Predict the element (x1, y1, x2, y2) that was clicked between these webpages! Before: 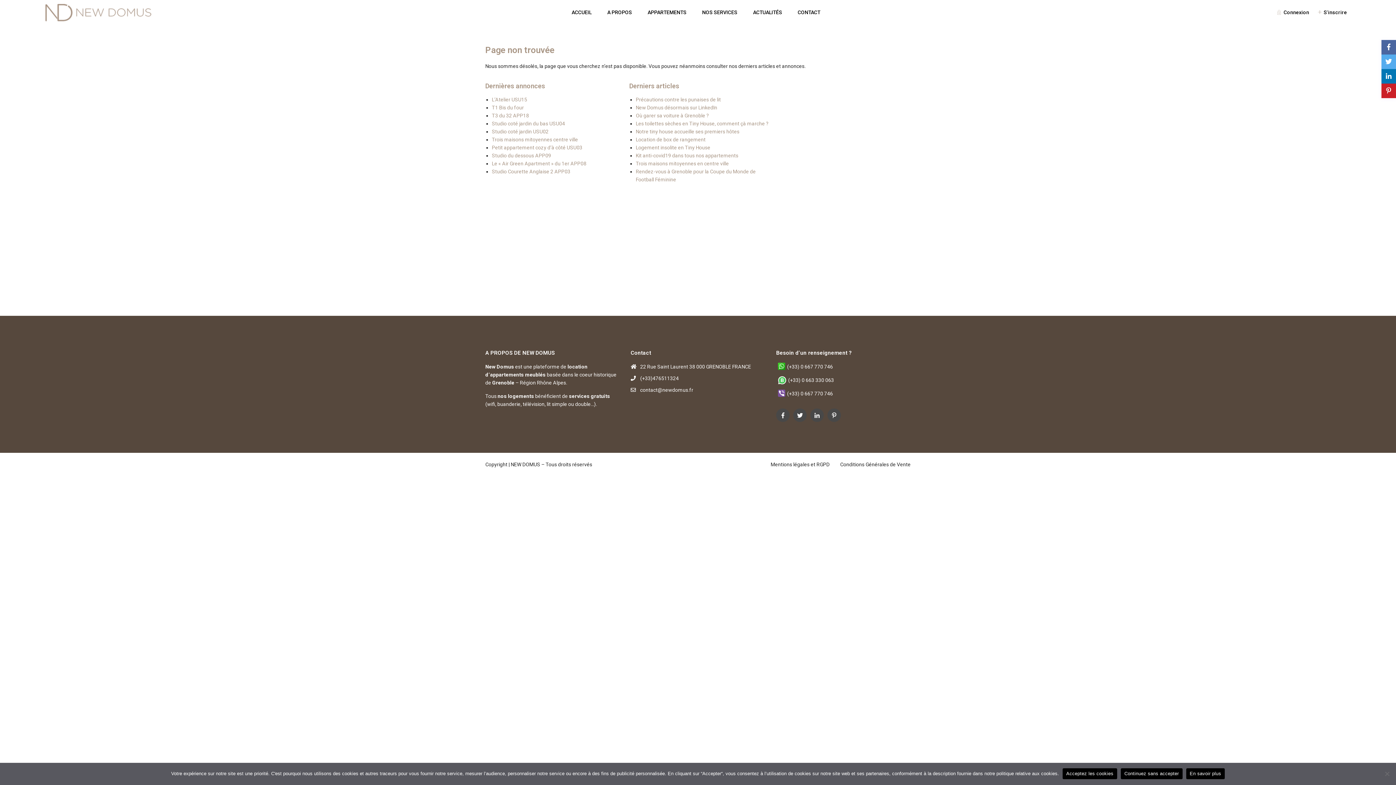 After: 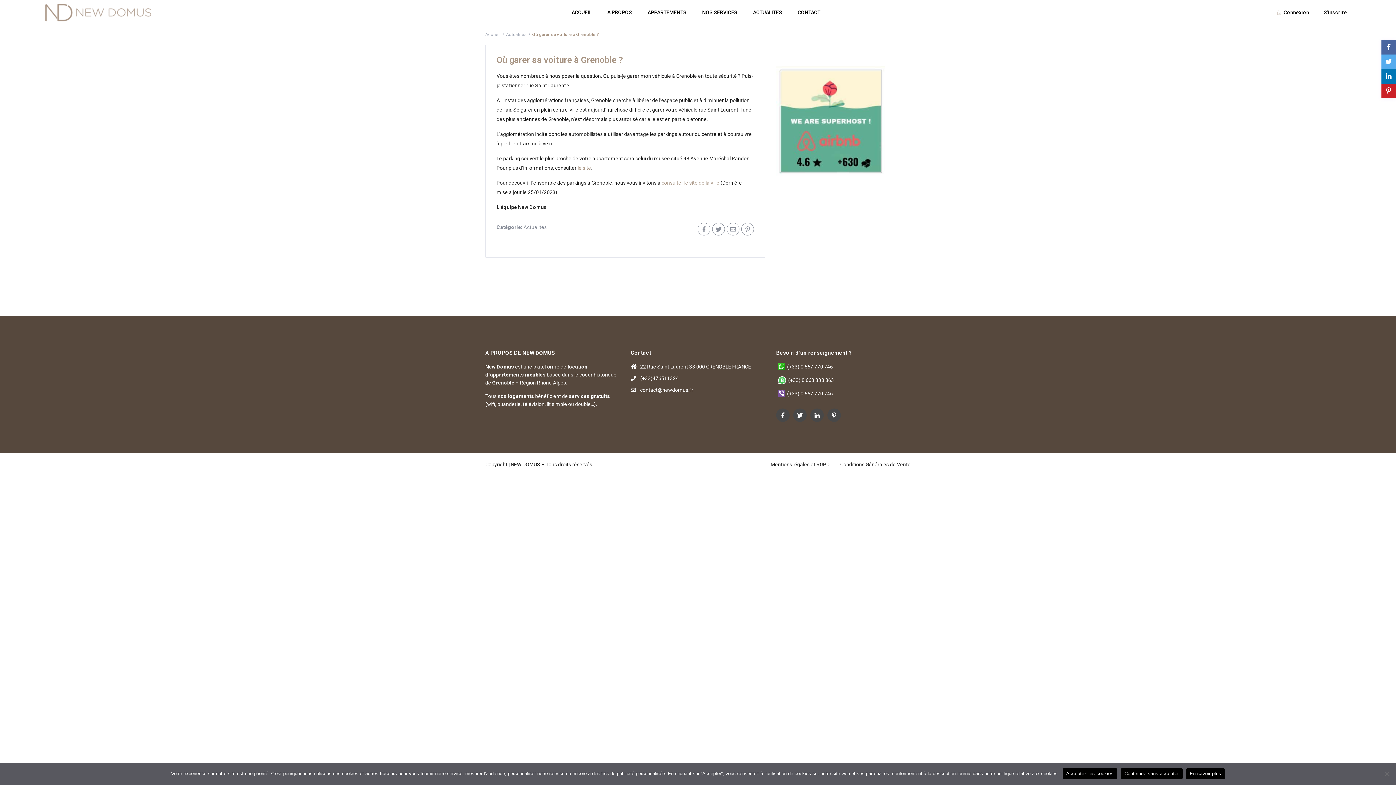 Action: bbox: (636, 112, 709, 118) label: Où garer sa voiture à Grenoble ?